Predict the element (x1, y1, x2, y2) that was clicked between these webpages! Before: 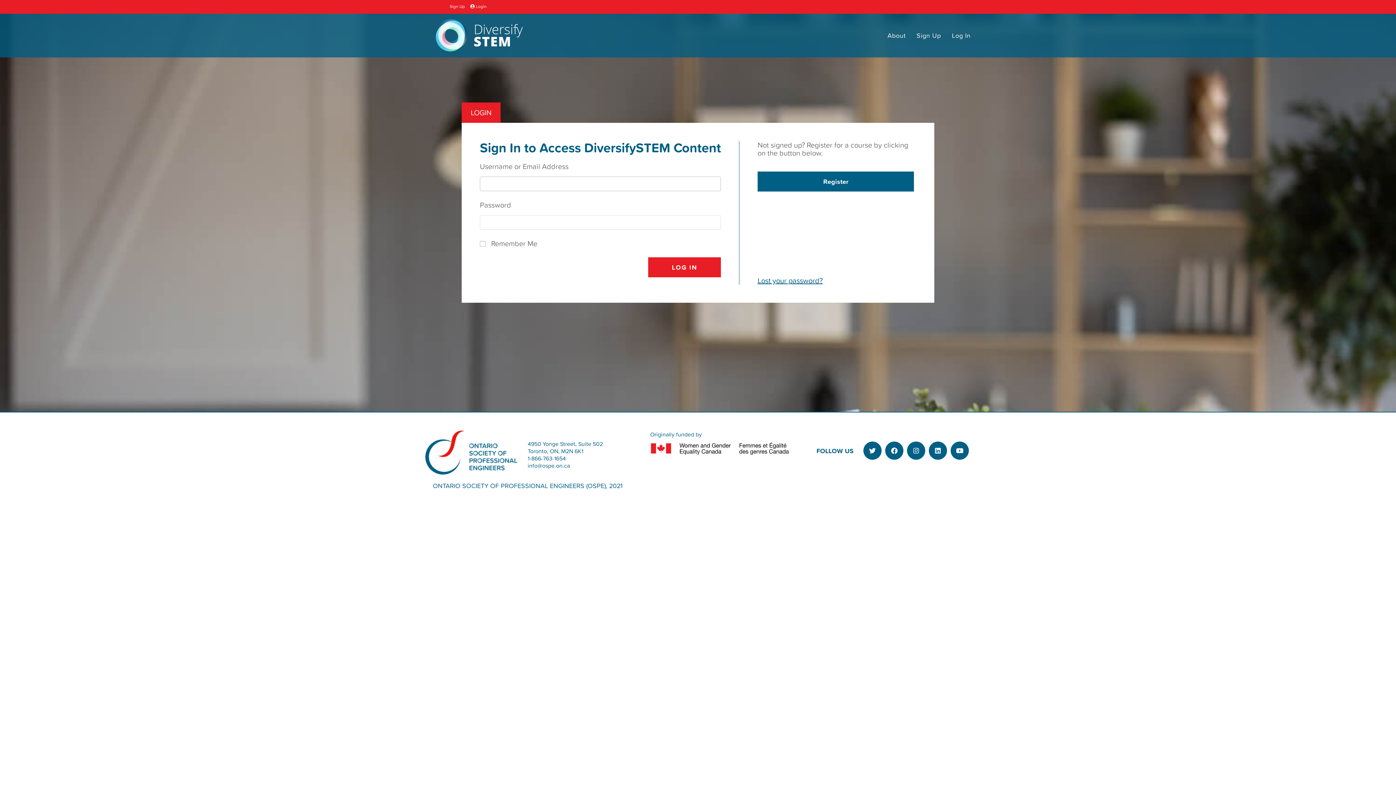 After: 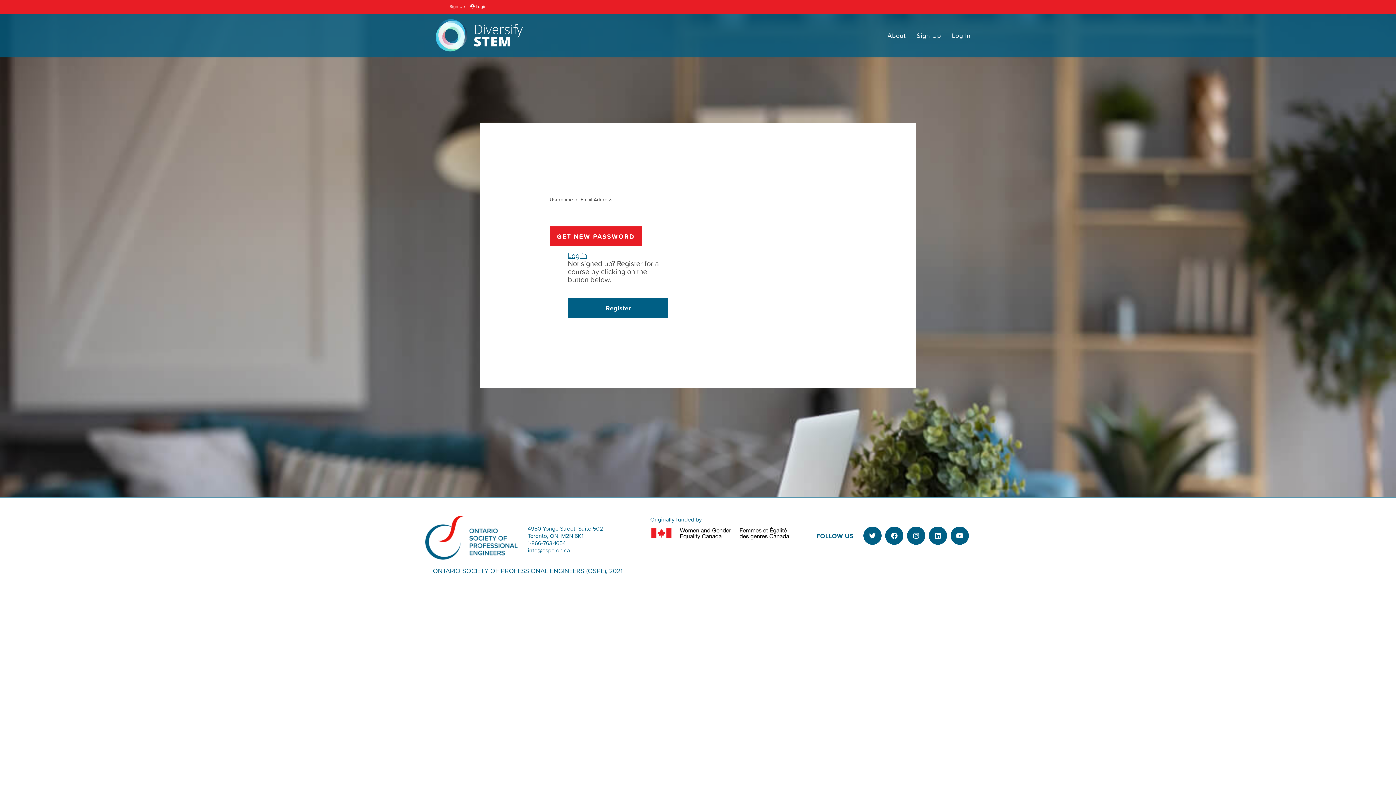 Action: bbox: (757, 275, 822, 286) label: Lost your password?